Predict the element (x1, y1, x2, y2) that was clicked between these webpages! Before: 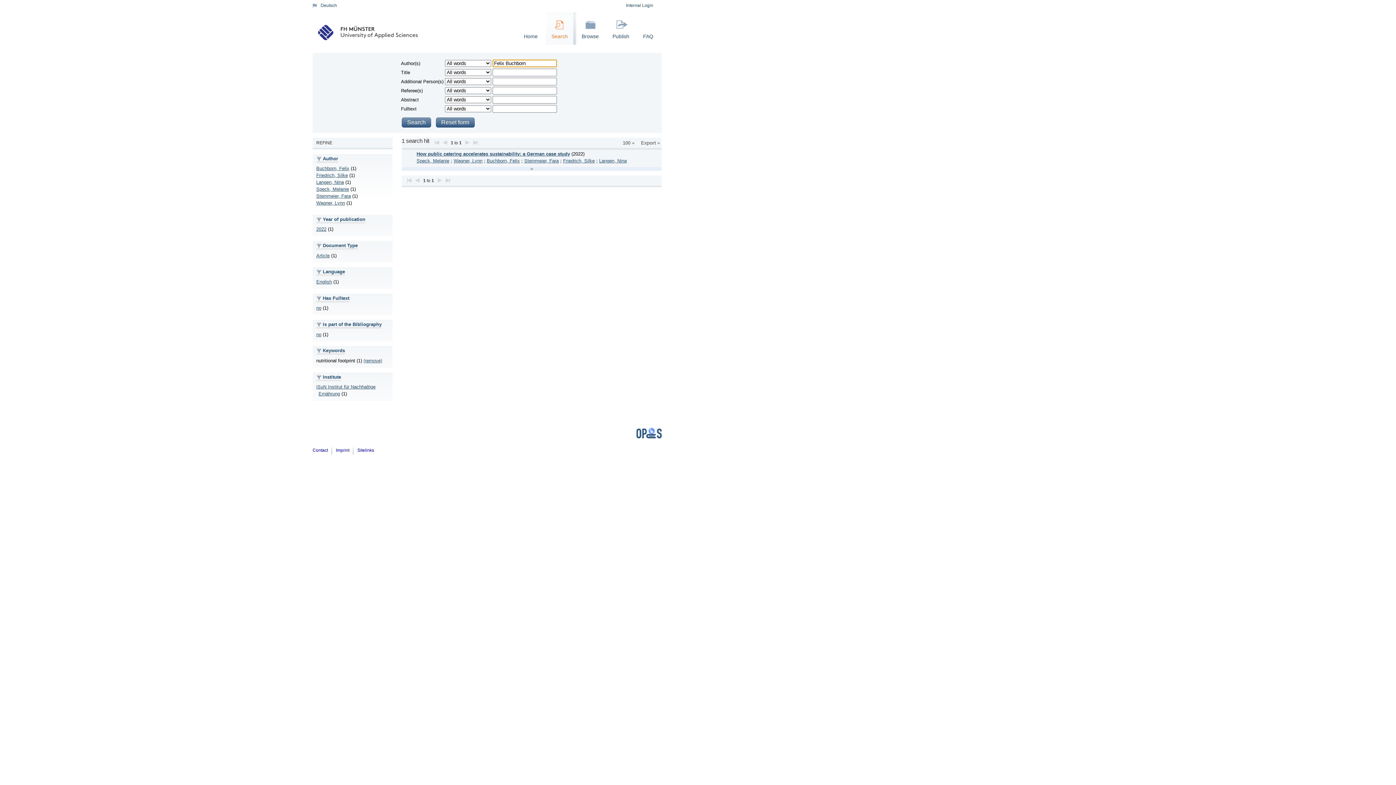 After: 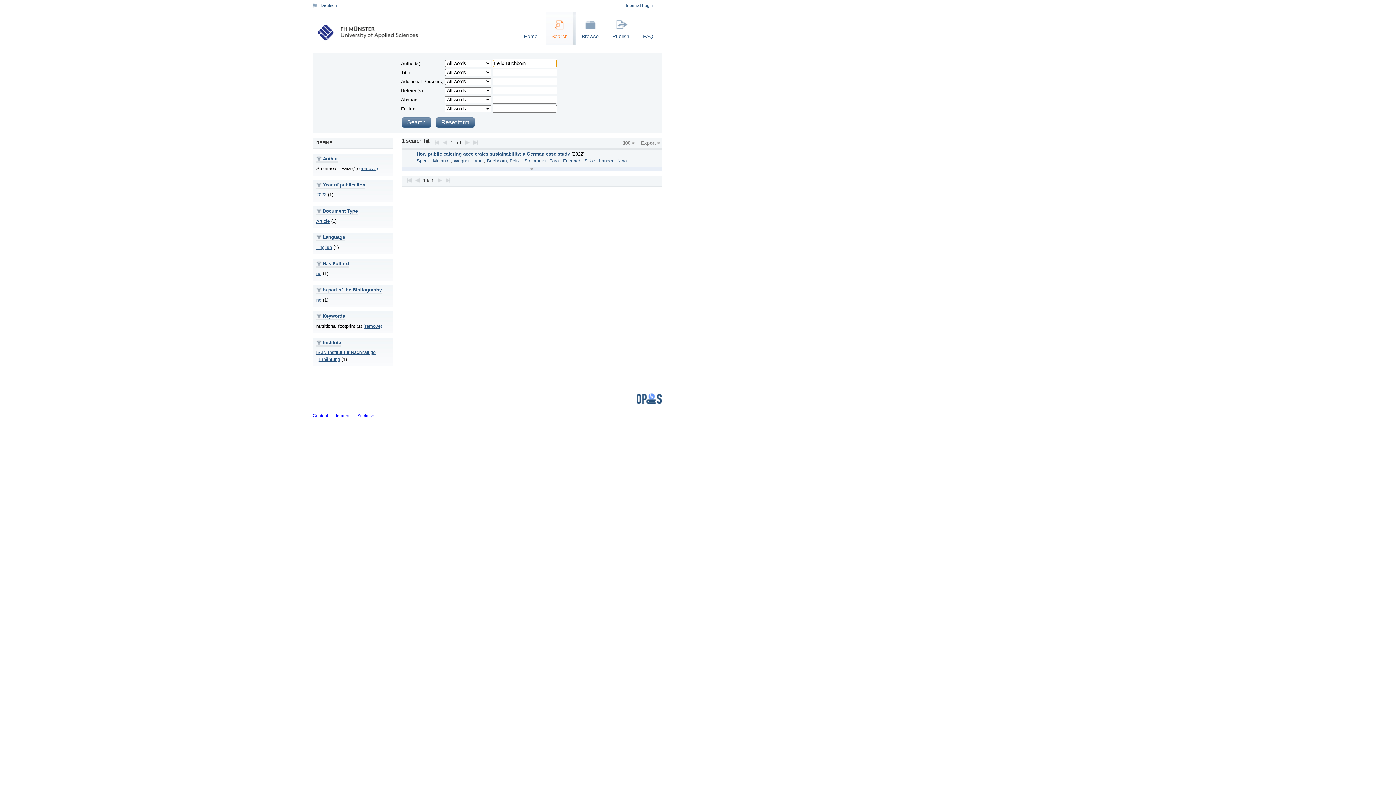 Action: bbox: (316, 193, 350, 198) label: Steinmeier, Fara